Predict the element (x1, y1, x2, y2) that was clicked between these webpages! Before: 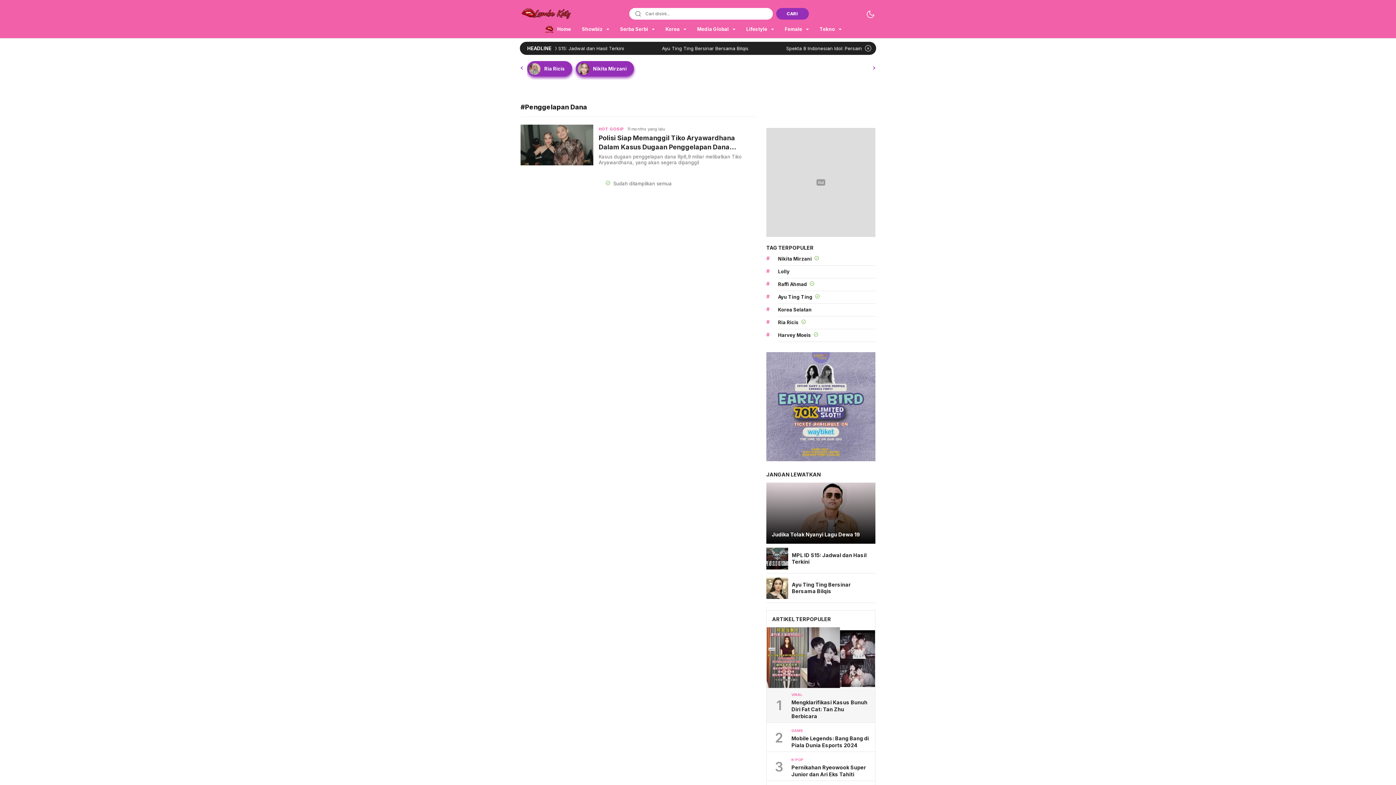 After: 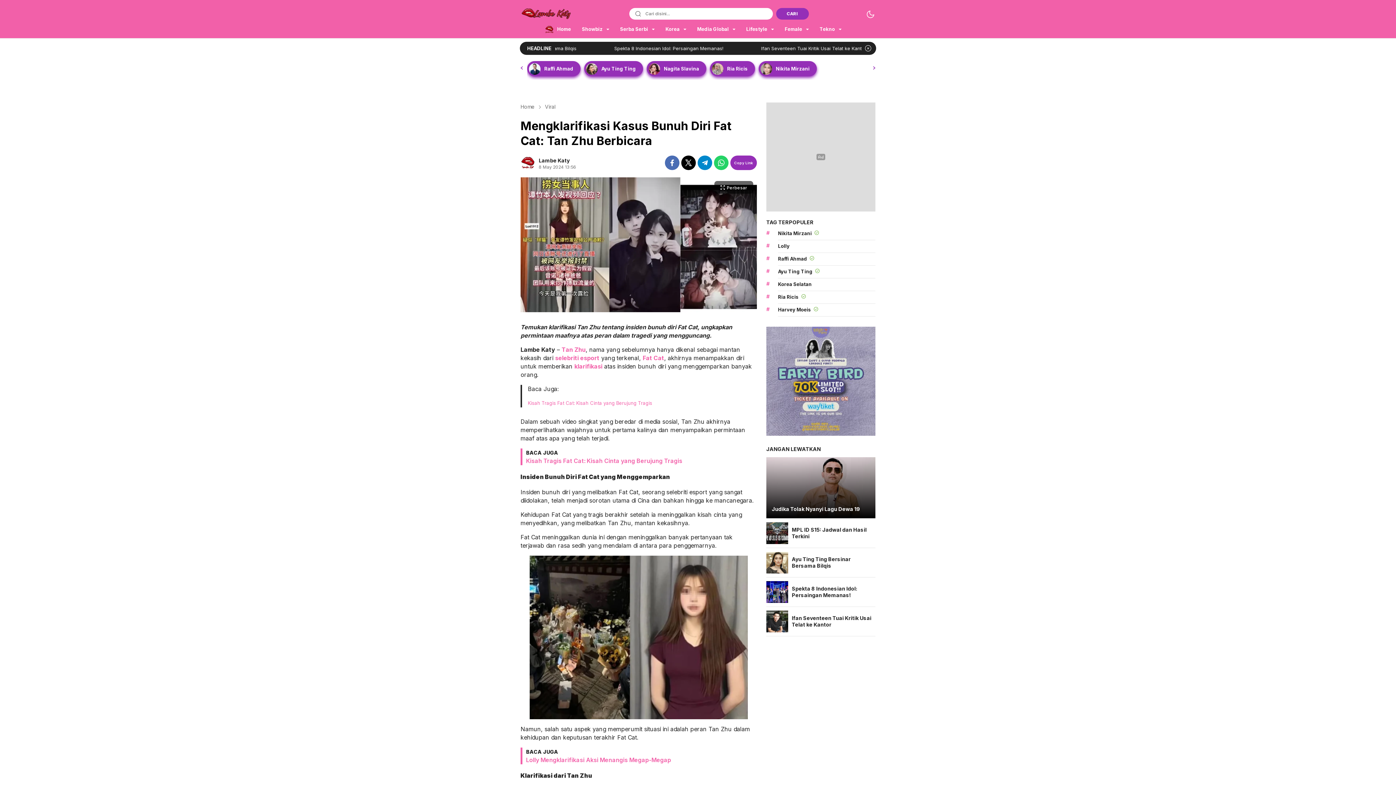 Action: label: Mengklarifikasi Kasus Bunuh Diri Fat Cat: Tan Zhu Berbicara bbox: (791, 699, 869, 719)